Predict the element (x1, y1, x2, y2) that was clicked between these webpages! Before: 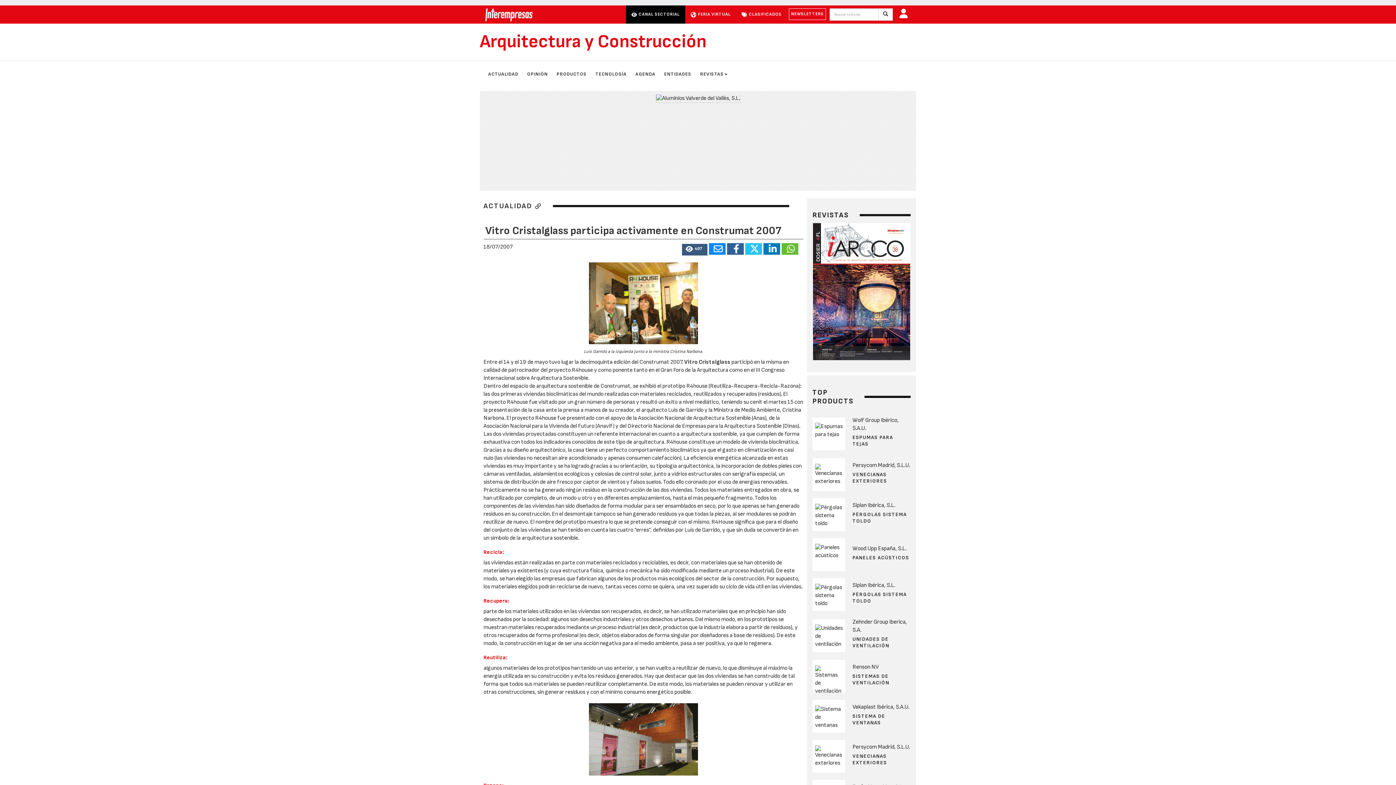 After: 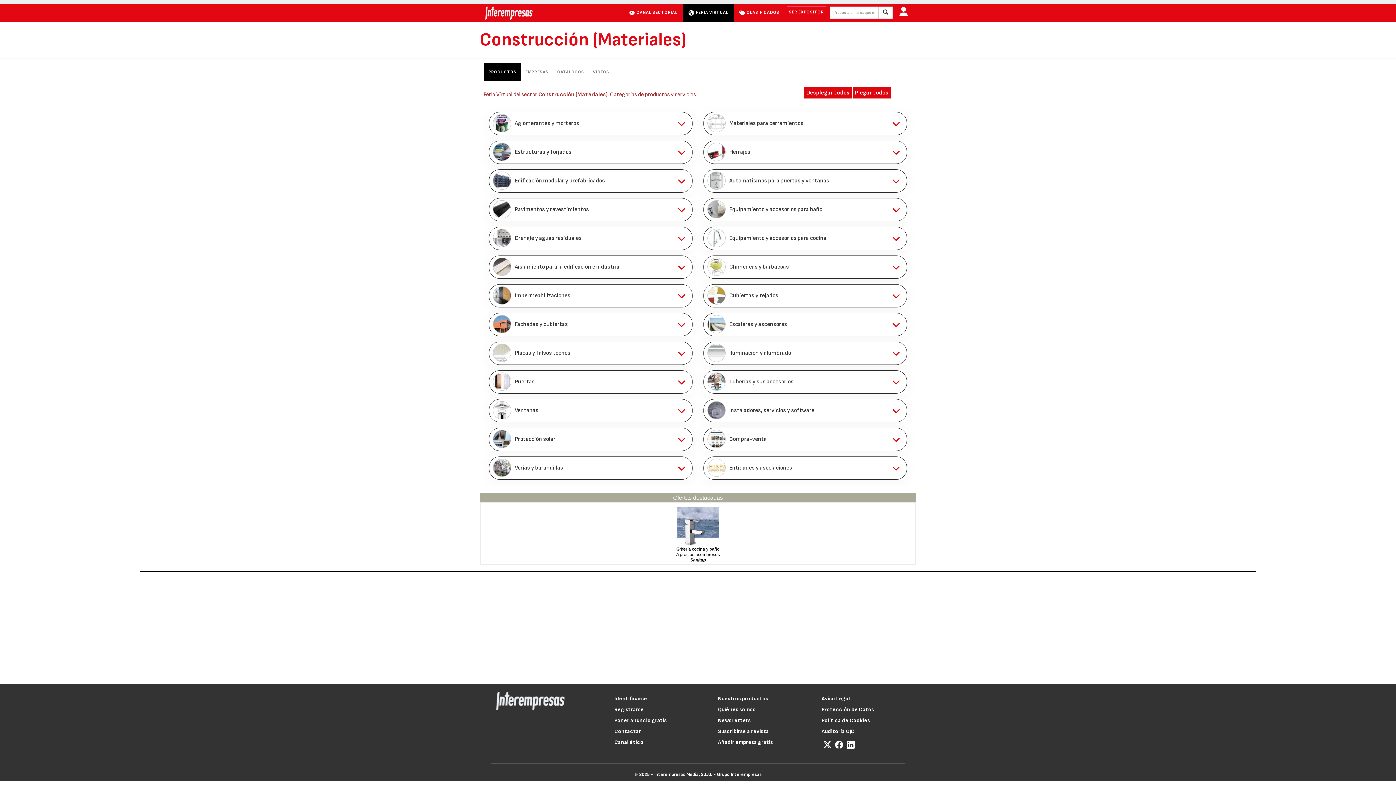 Action: label: FERIA VIRTUAL bbox: (685, 5, 736, 23)